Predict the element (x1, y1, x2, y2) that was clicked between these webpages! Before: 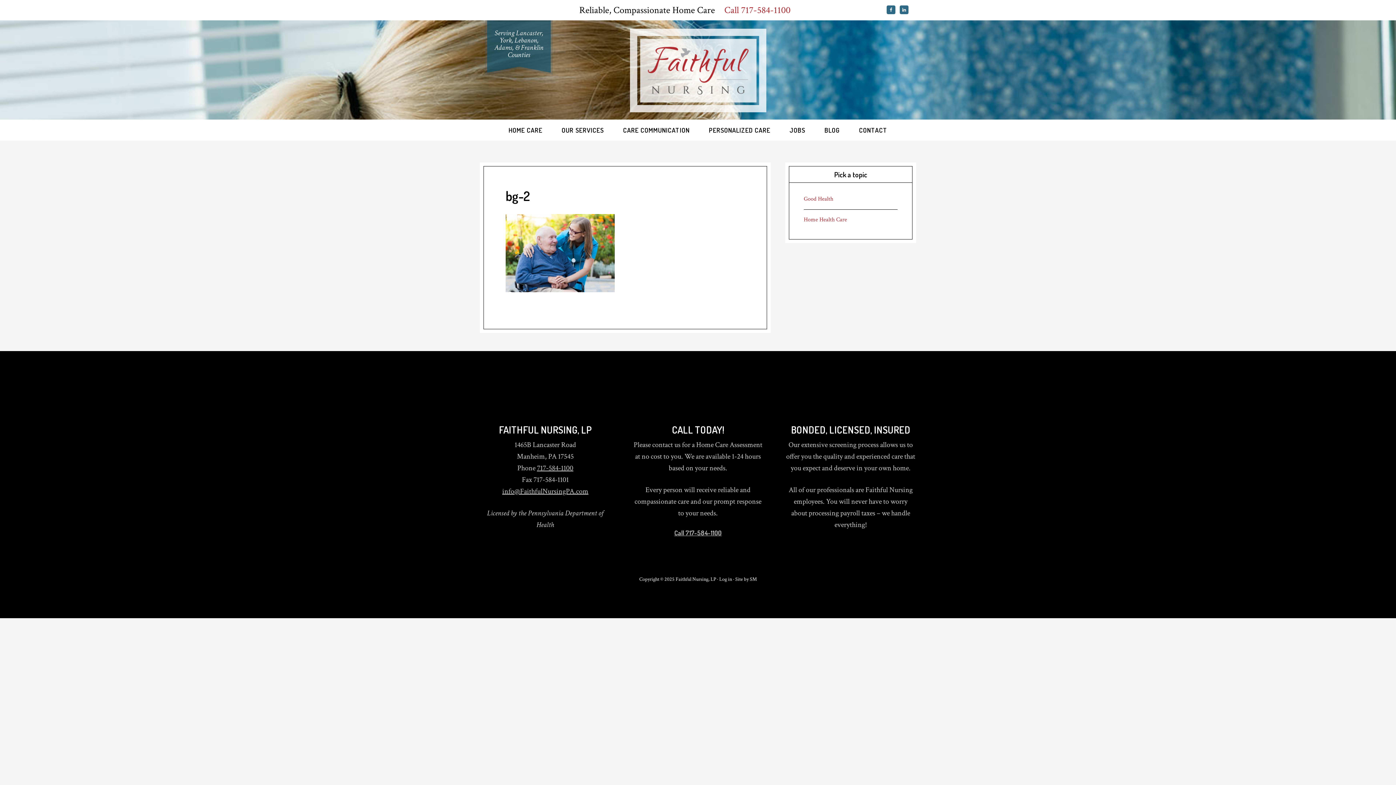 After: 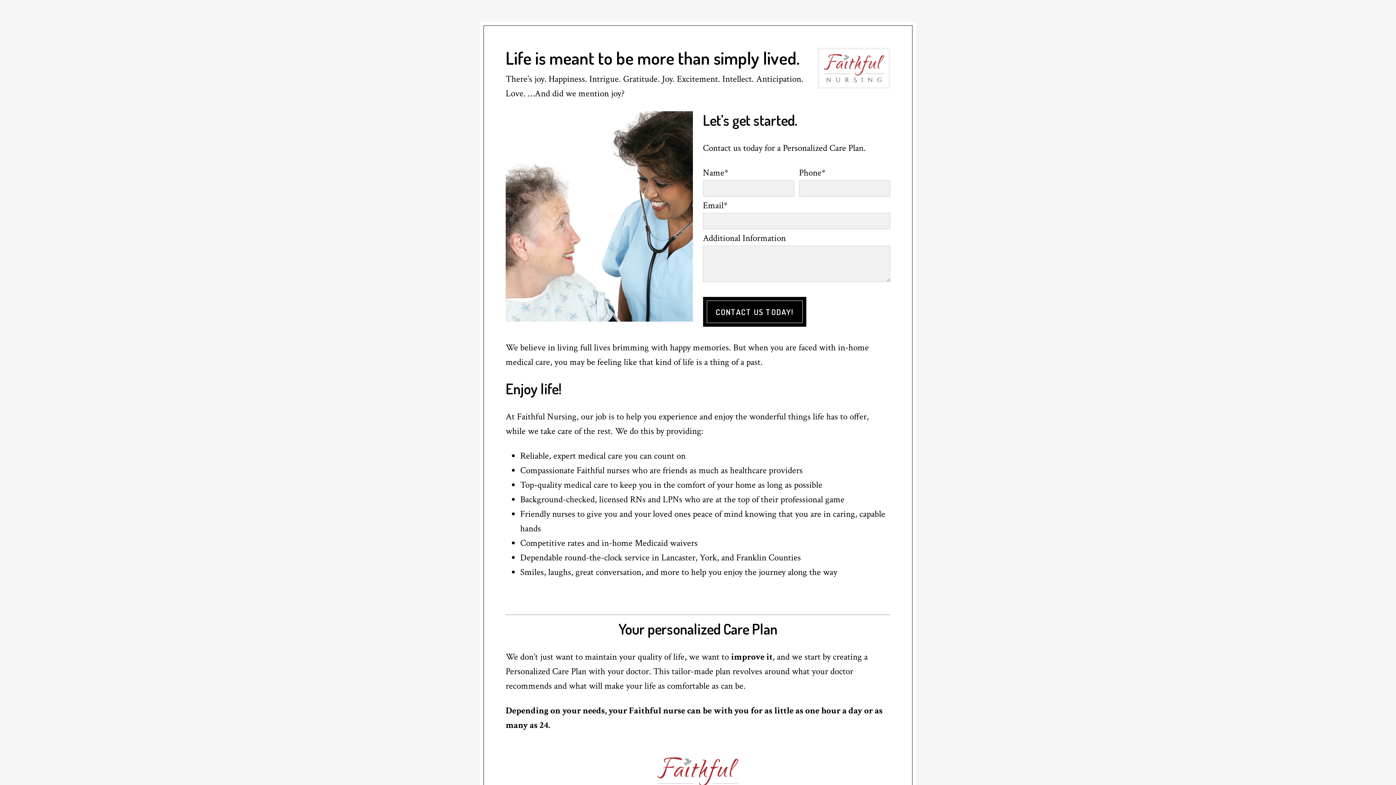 Action: bbox: (700, 119, 779, 140) label: PERSONALIZED CARE